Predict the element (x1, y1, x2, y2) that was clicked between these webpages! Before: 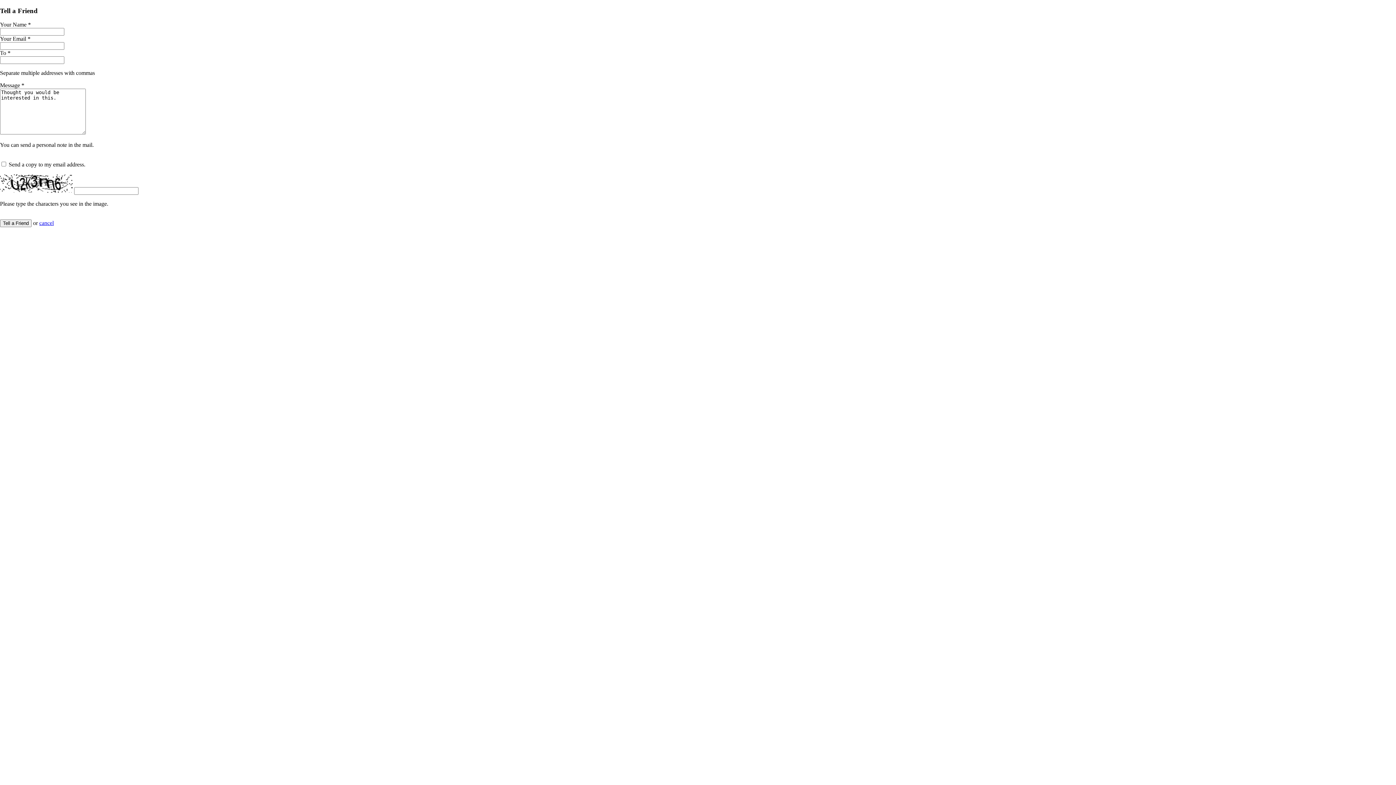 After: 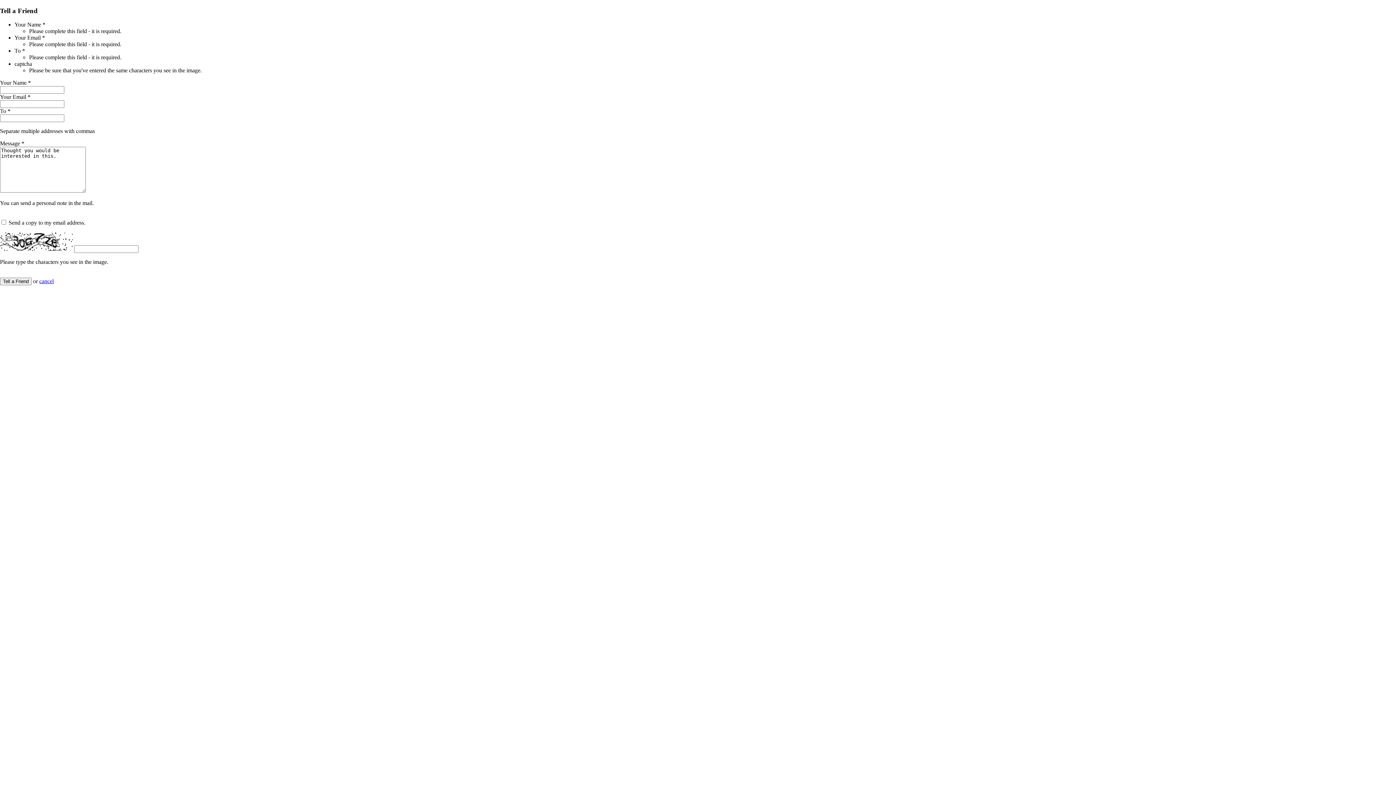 Action: bbox: (0, 219, 31, 227) label: Tell a Friend